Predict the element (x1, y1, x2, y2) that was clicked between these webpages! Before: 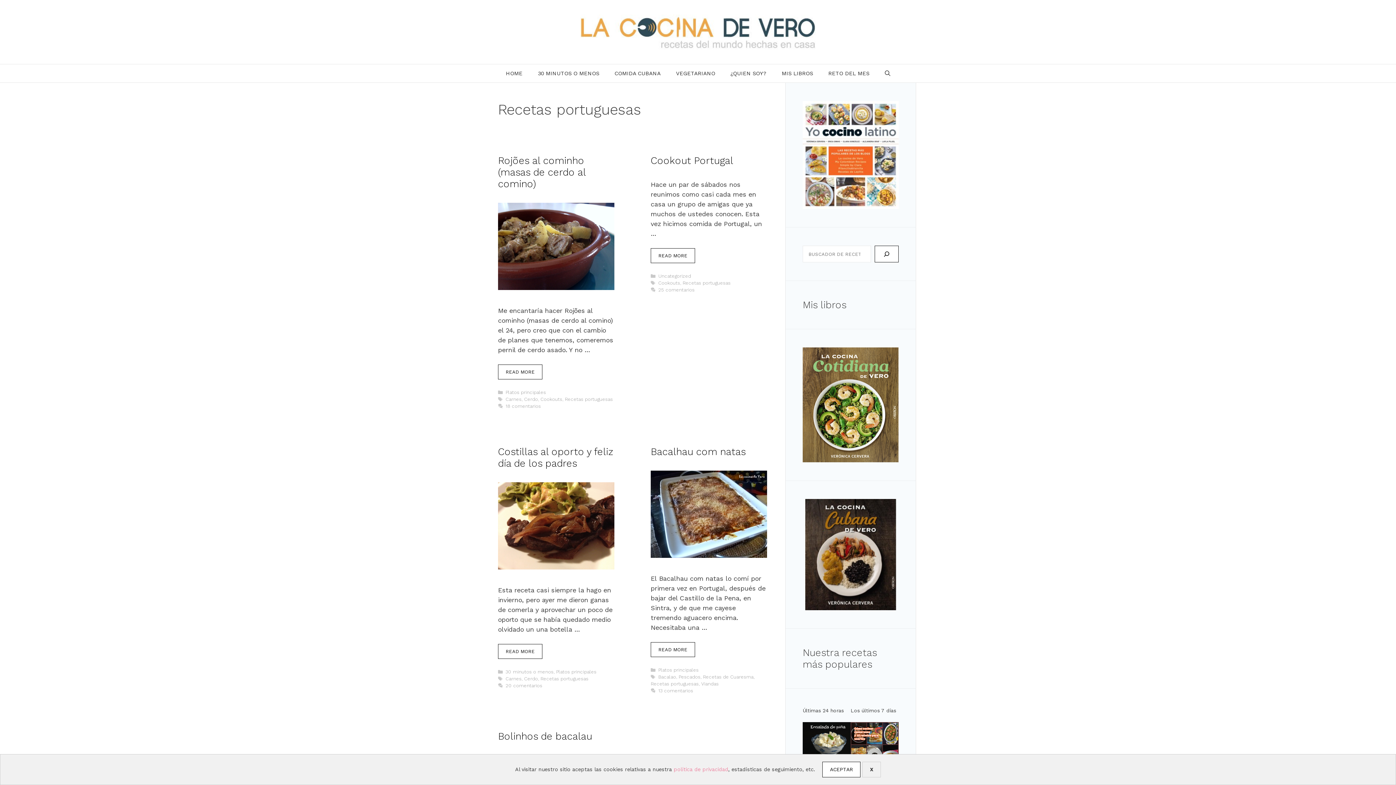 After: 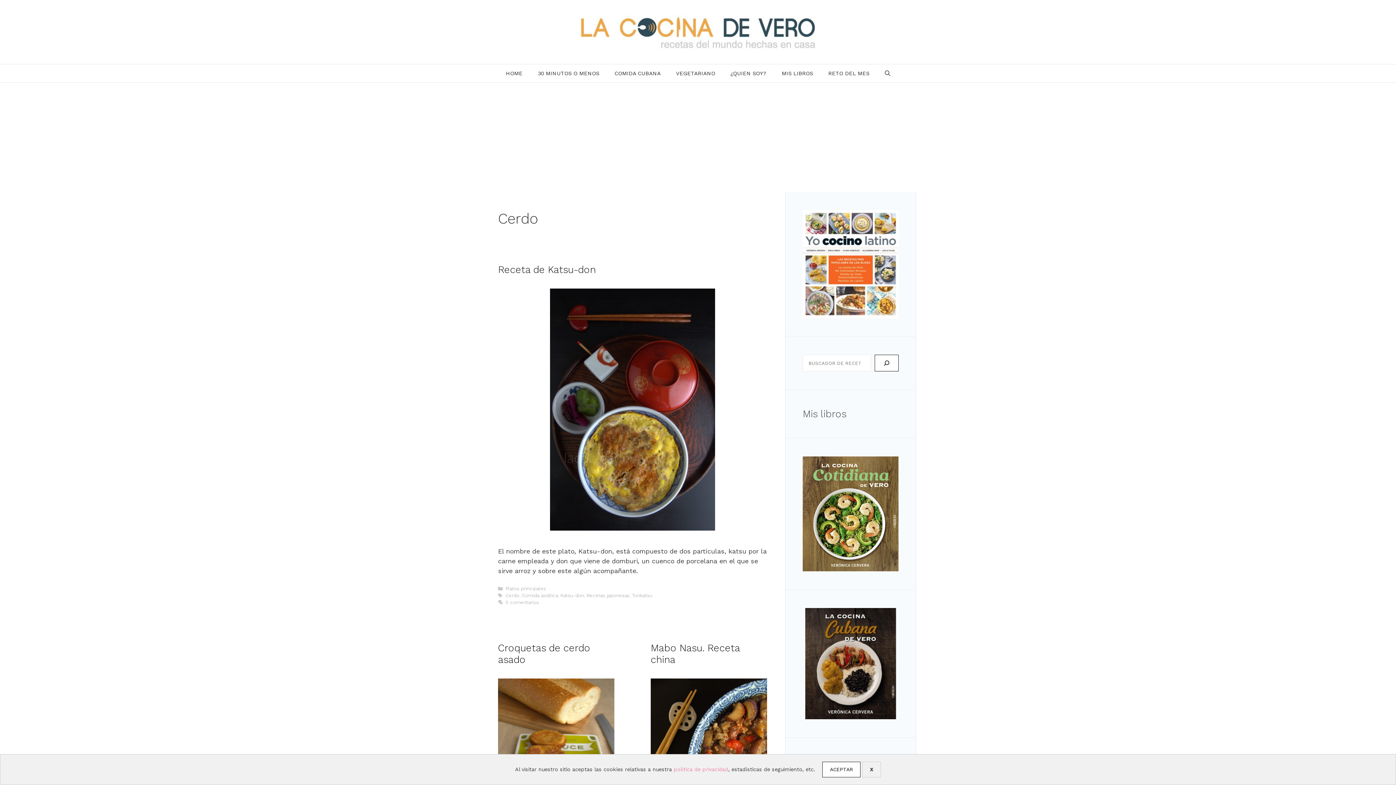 Action: bbox: (524, 676, 538, 681) label: Cerdo